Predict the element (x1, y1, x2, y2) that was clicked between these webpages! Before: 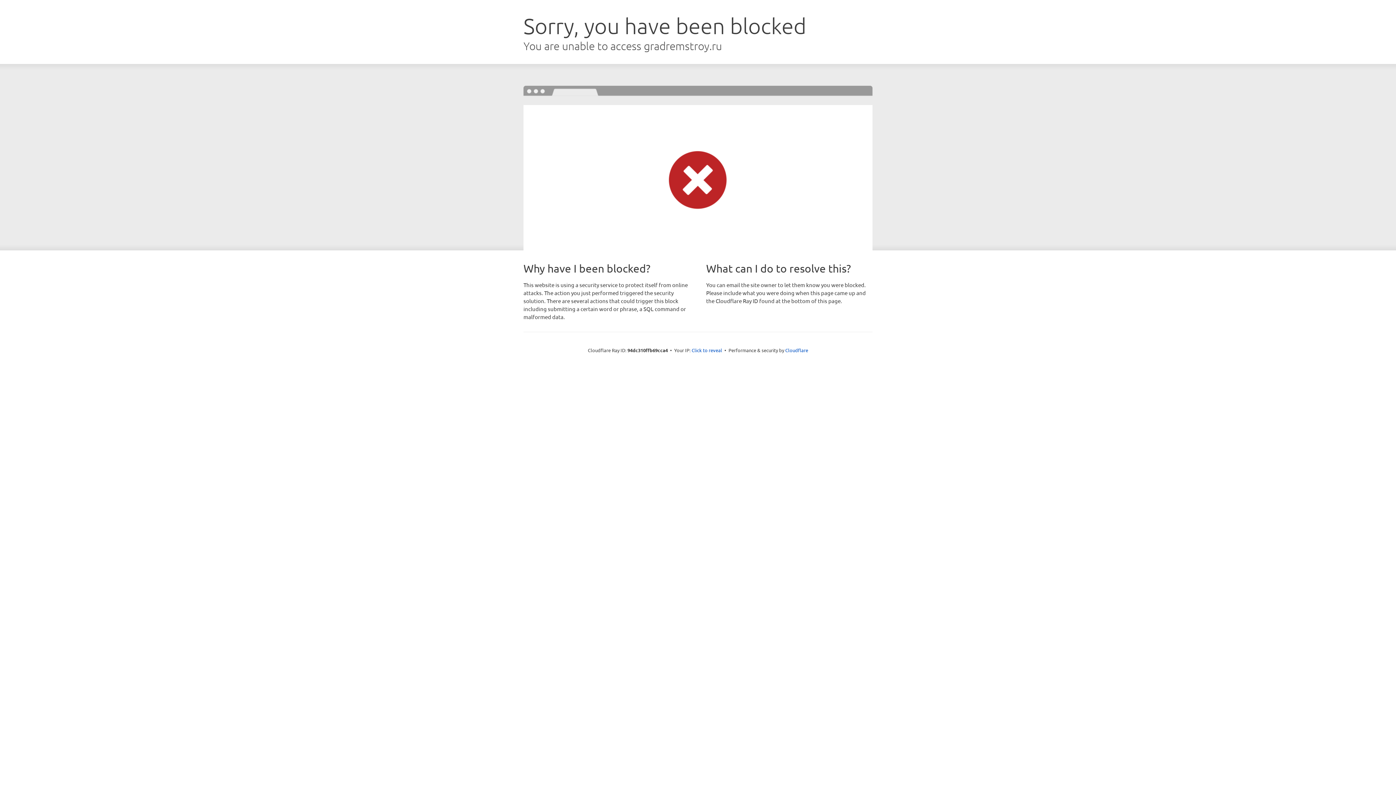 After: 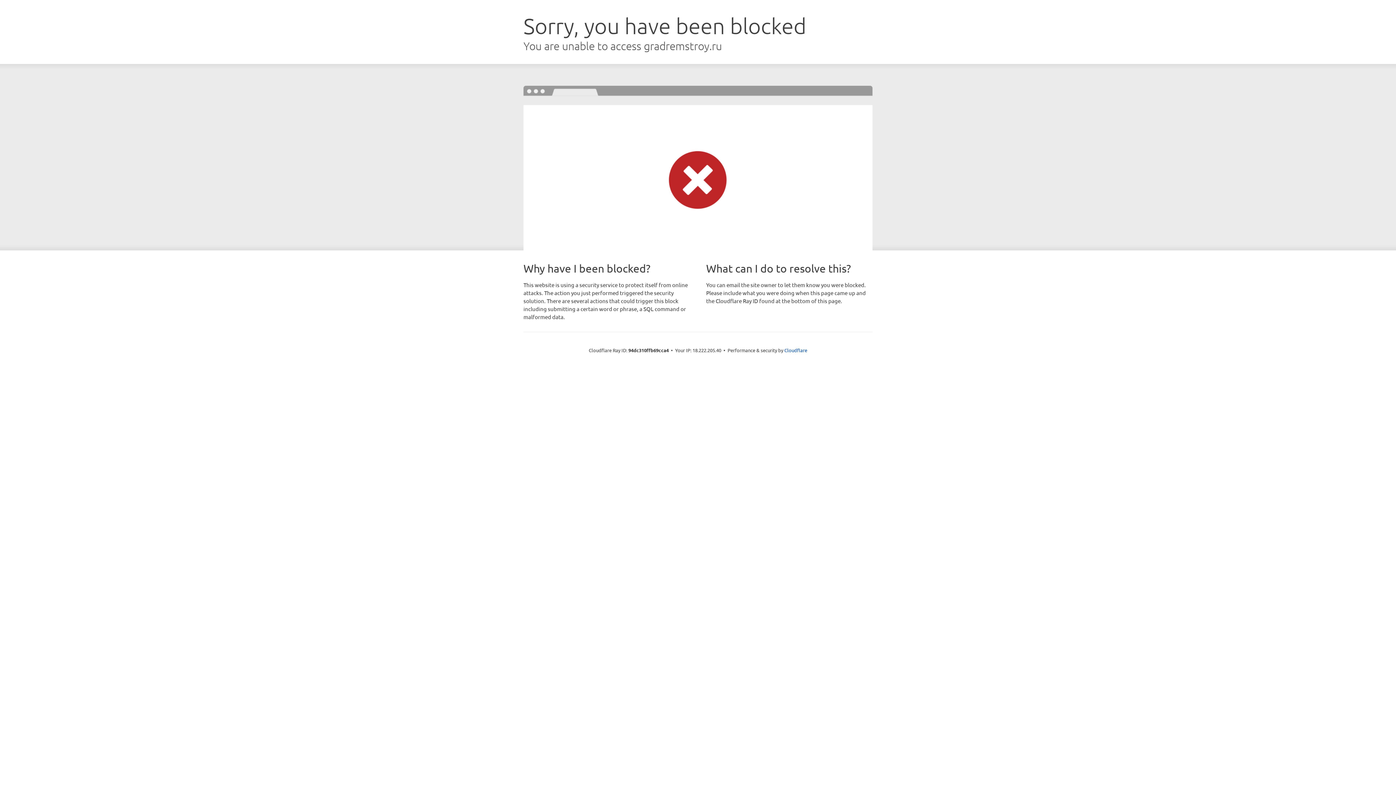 Action: label: Click to reveal bbox: (691, 346, 722, 353)